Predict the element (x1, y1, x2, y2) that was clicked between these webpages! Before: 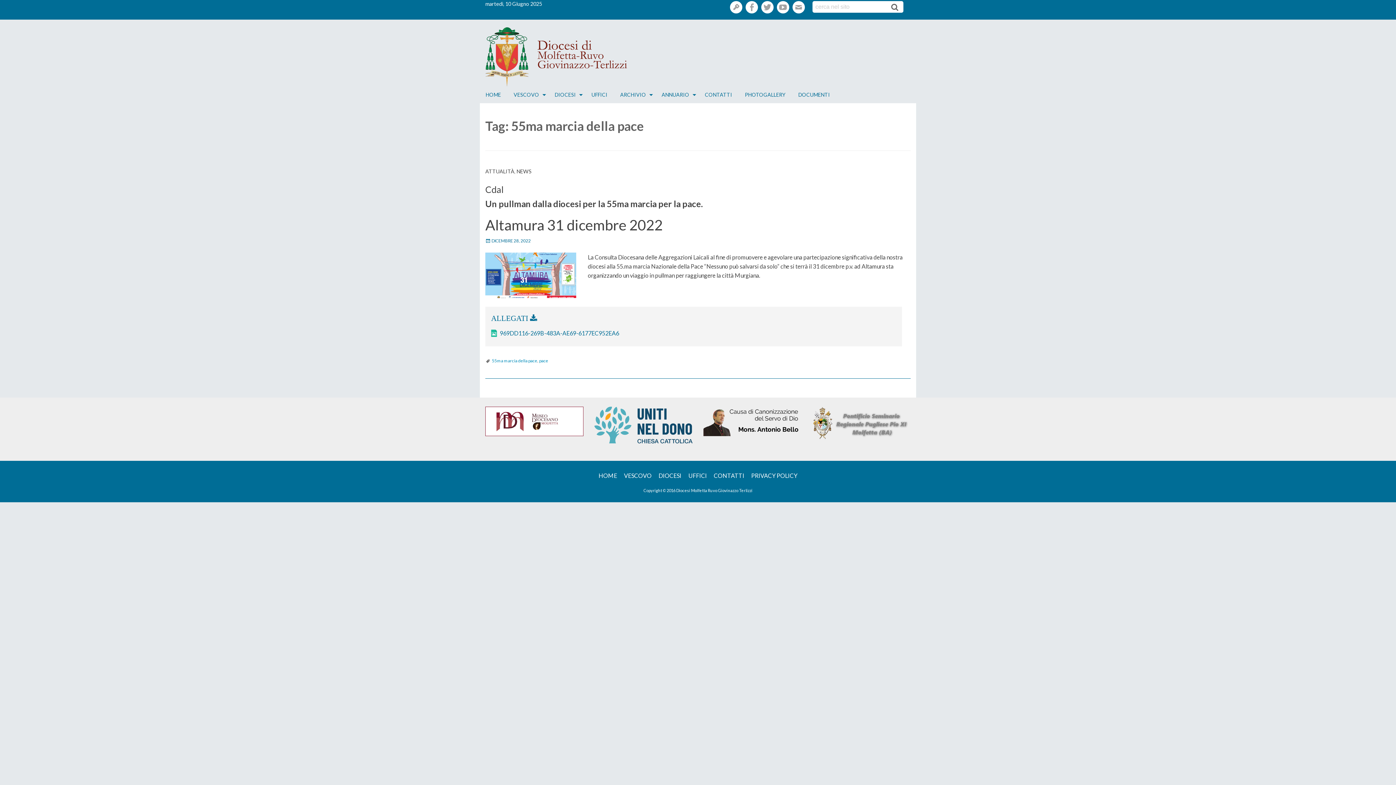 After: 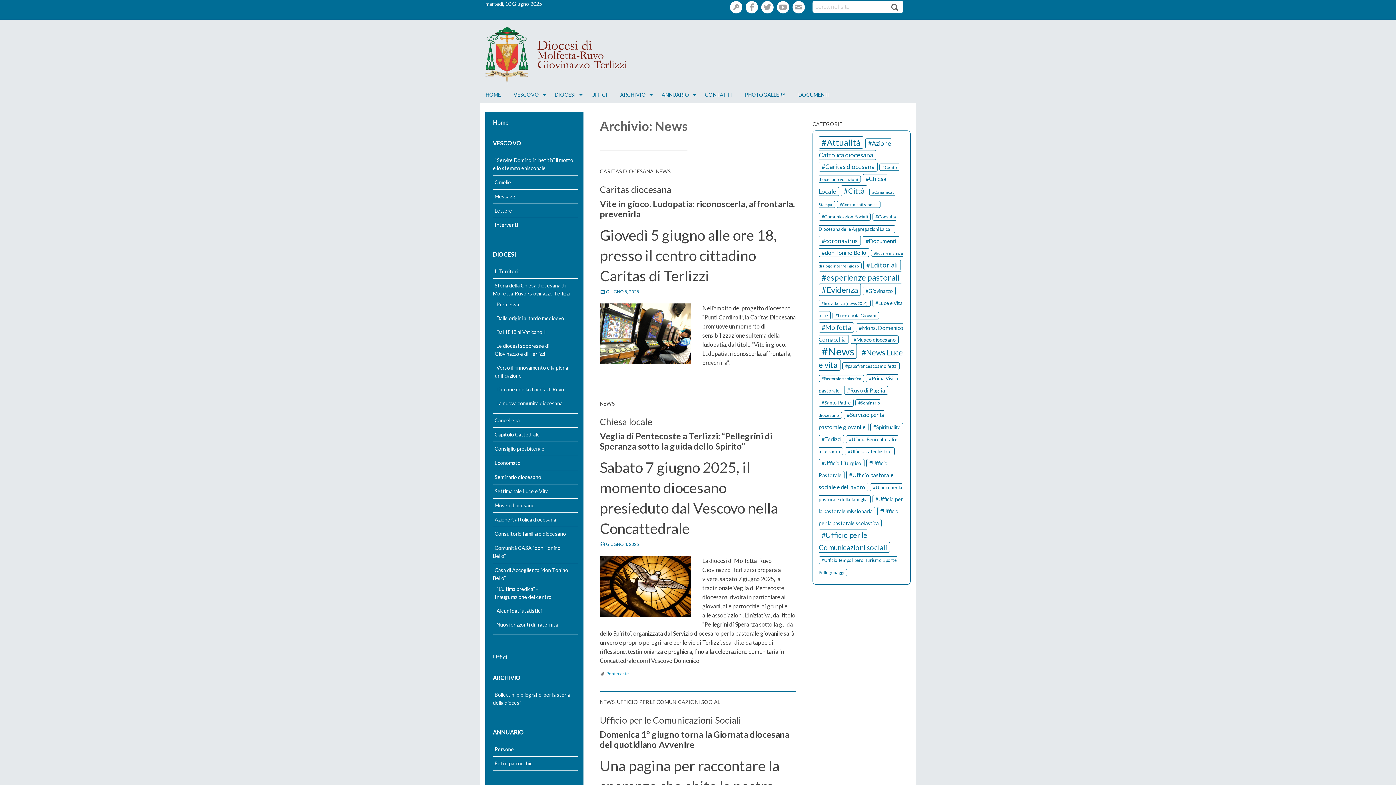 Action: label: NEWS bbox: (516, 168, 531, 174)